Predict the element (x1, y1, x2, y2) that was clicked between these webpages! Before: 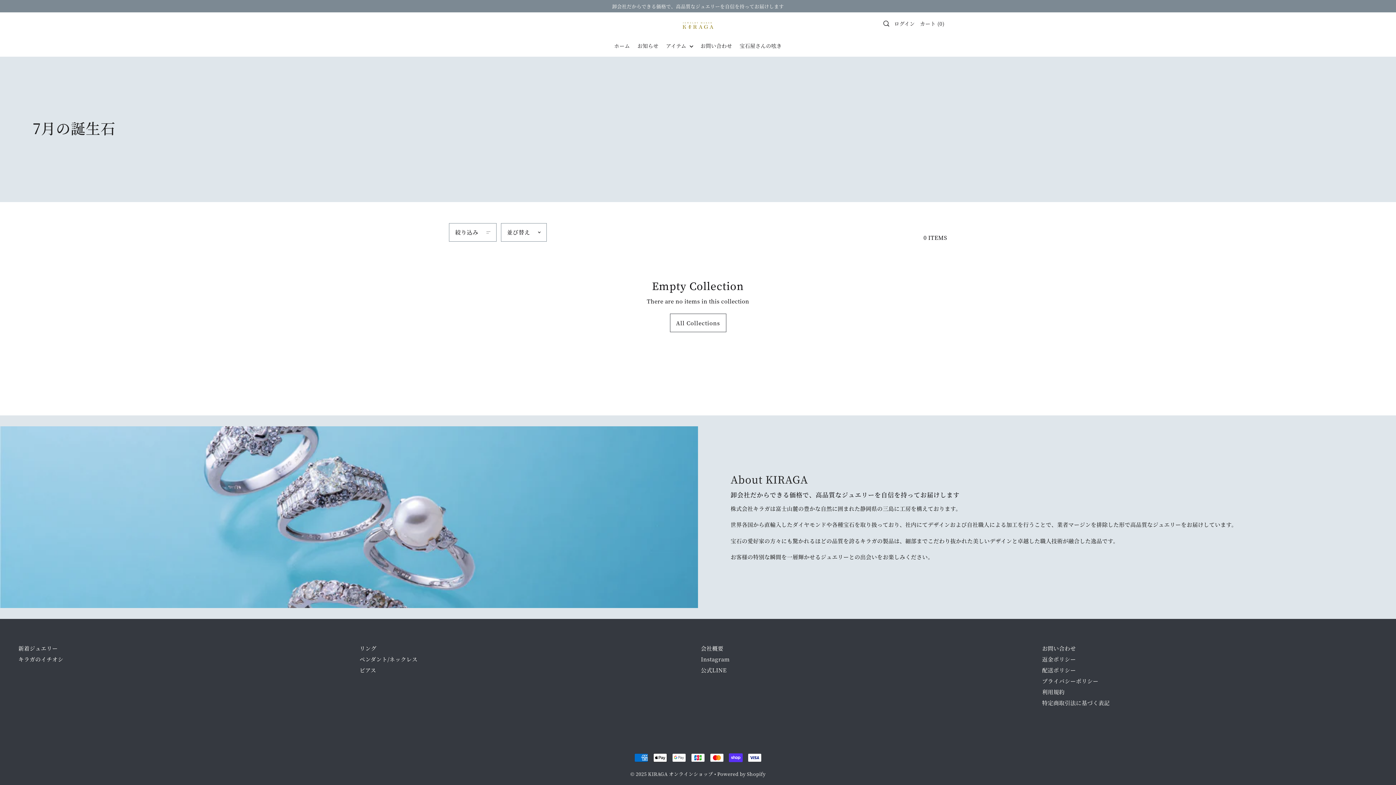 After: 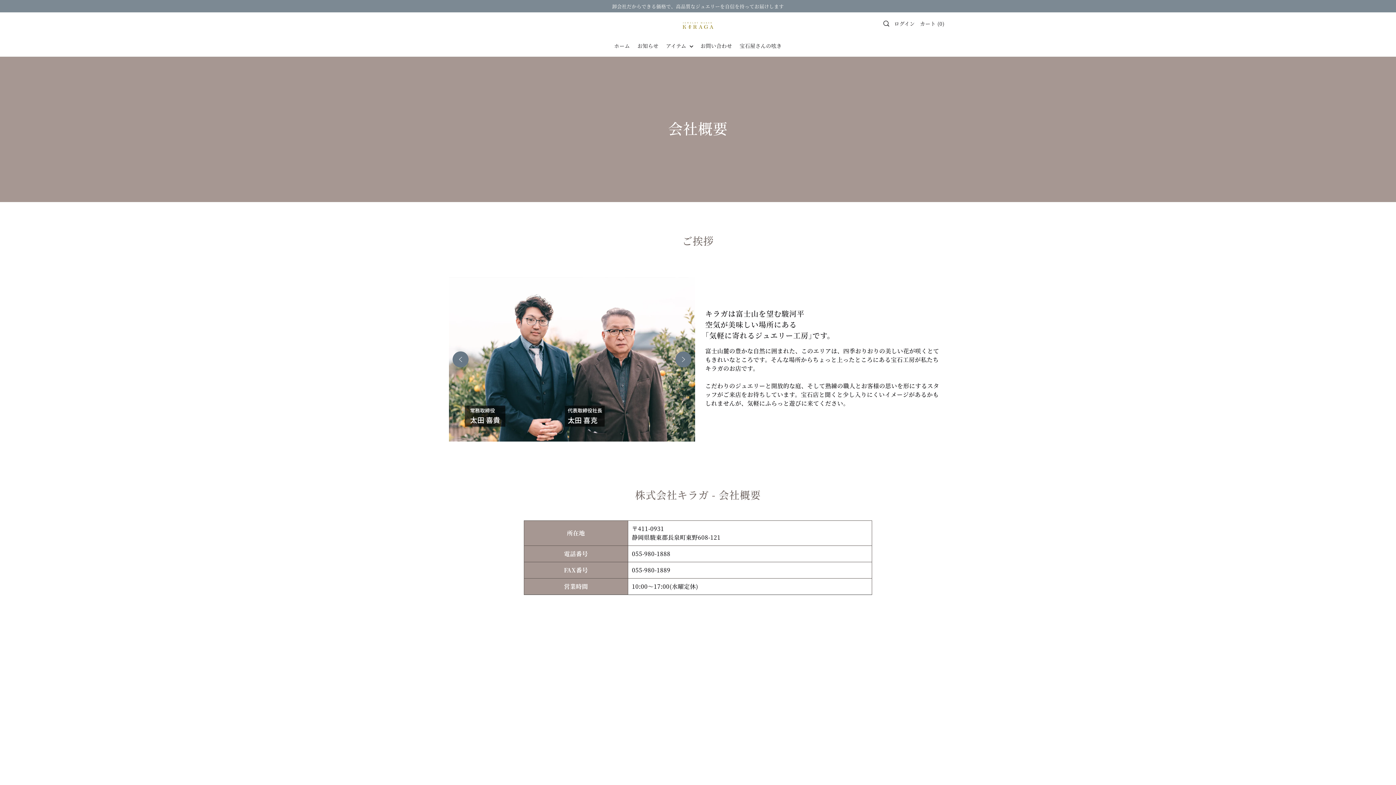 Action: bbox: (701, 644, 723, 652) label: 会社概要